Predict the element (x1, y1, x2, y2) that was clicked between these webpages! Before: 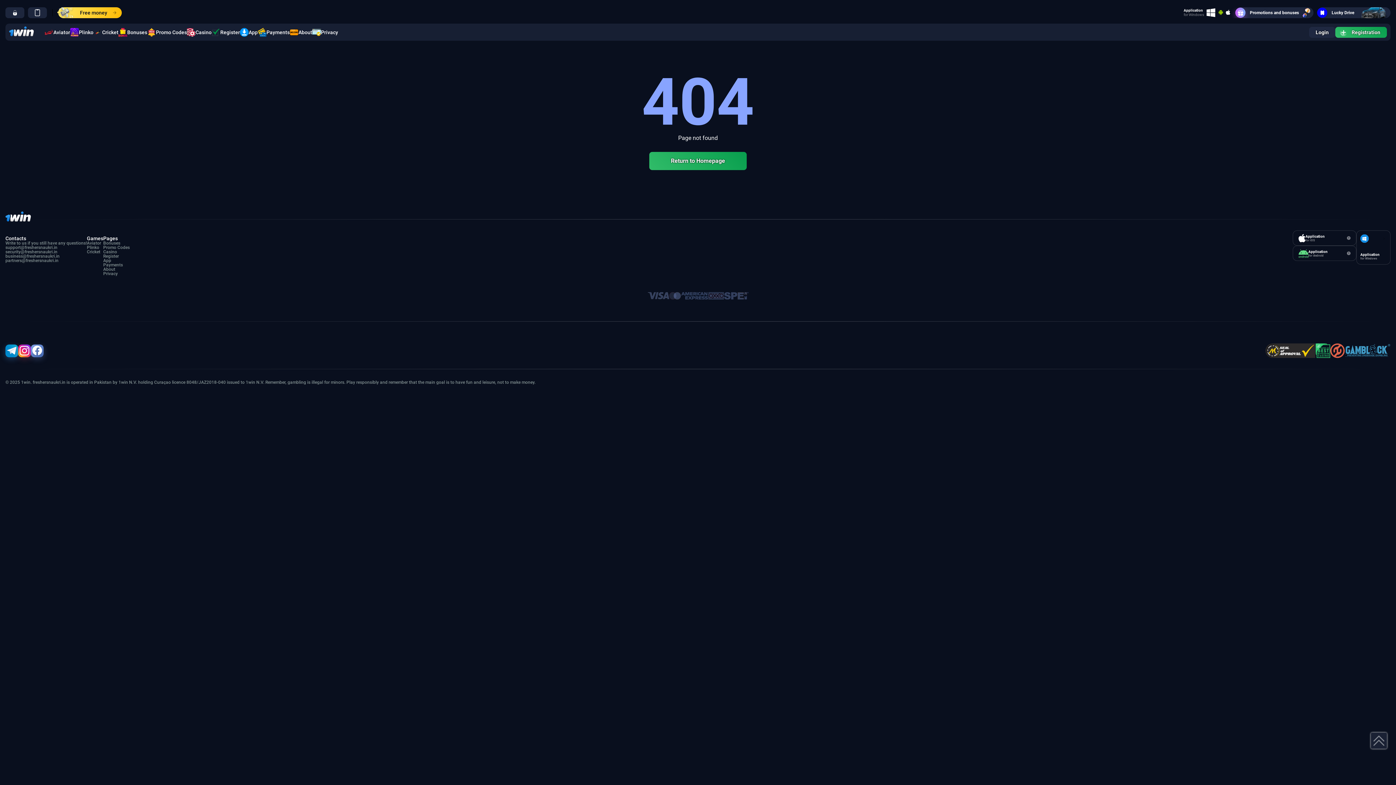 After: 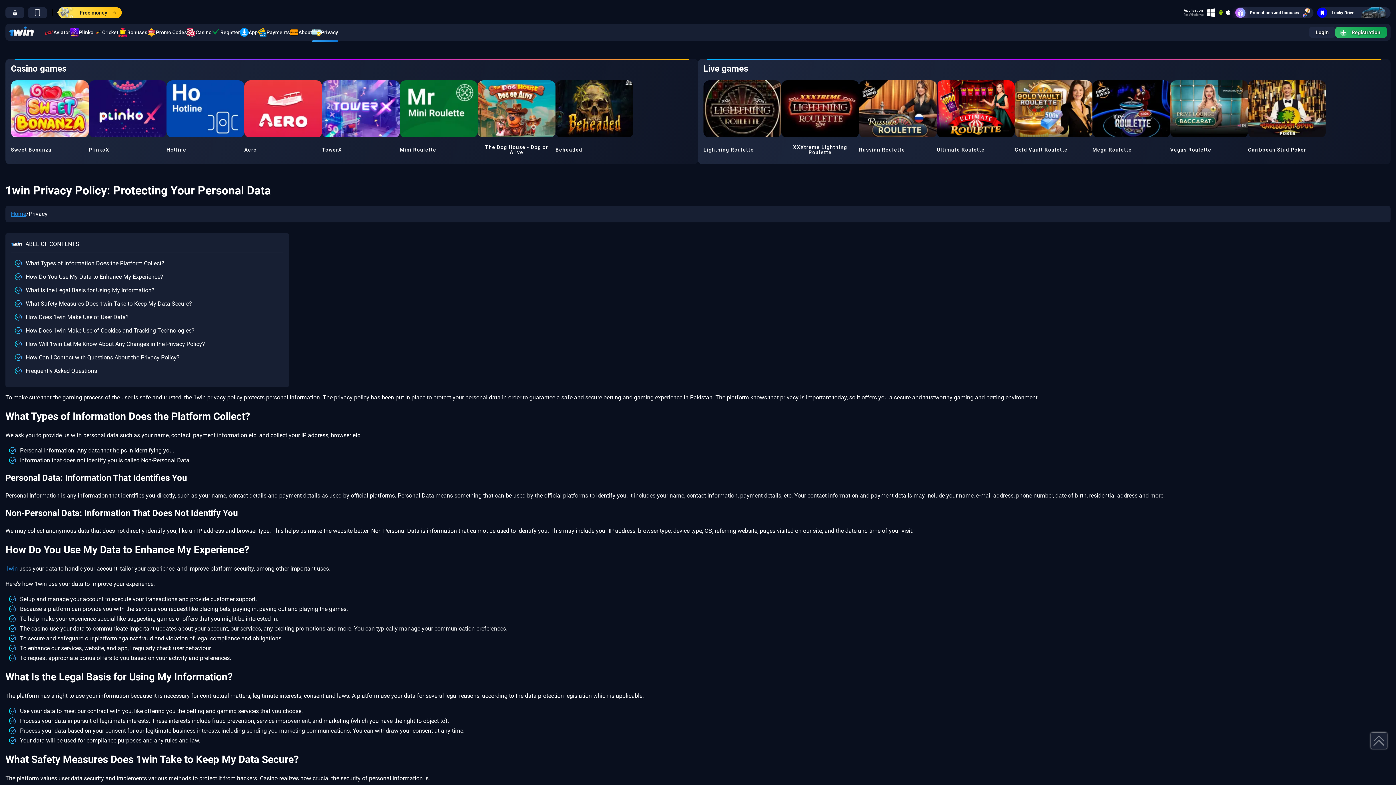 Action: label: Privacy bbox: (103, 271, 129, 276)